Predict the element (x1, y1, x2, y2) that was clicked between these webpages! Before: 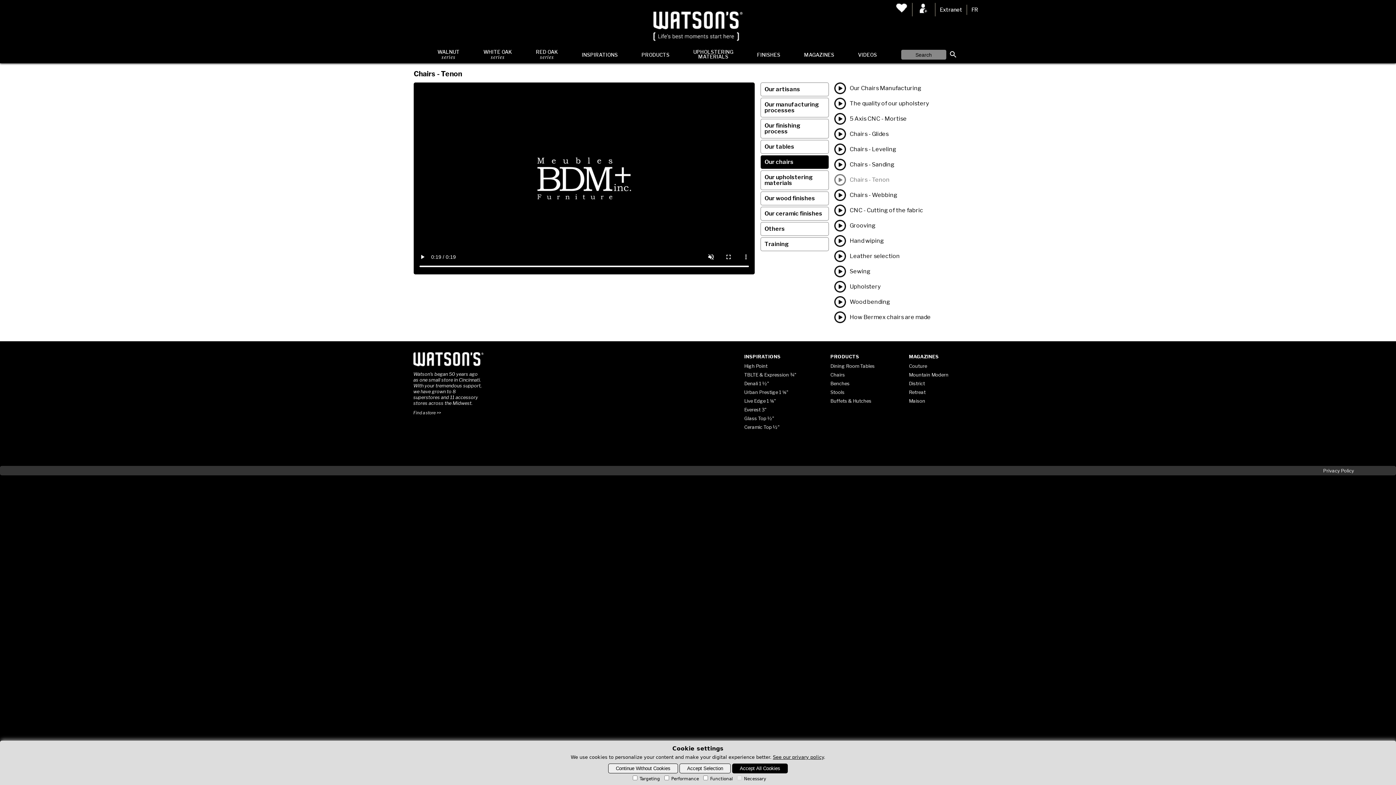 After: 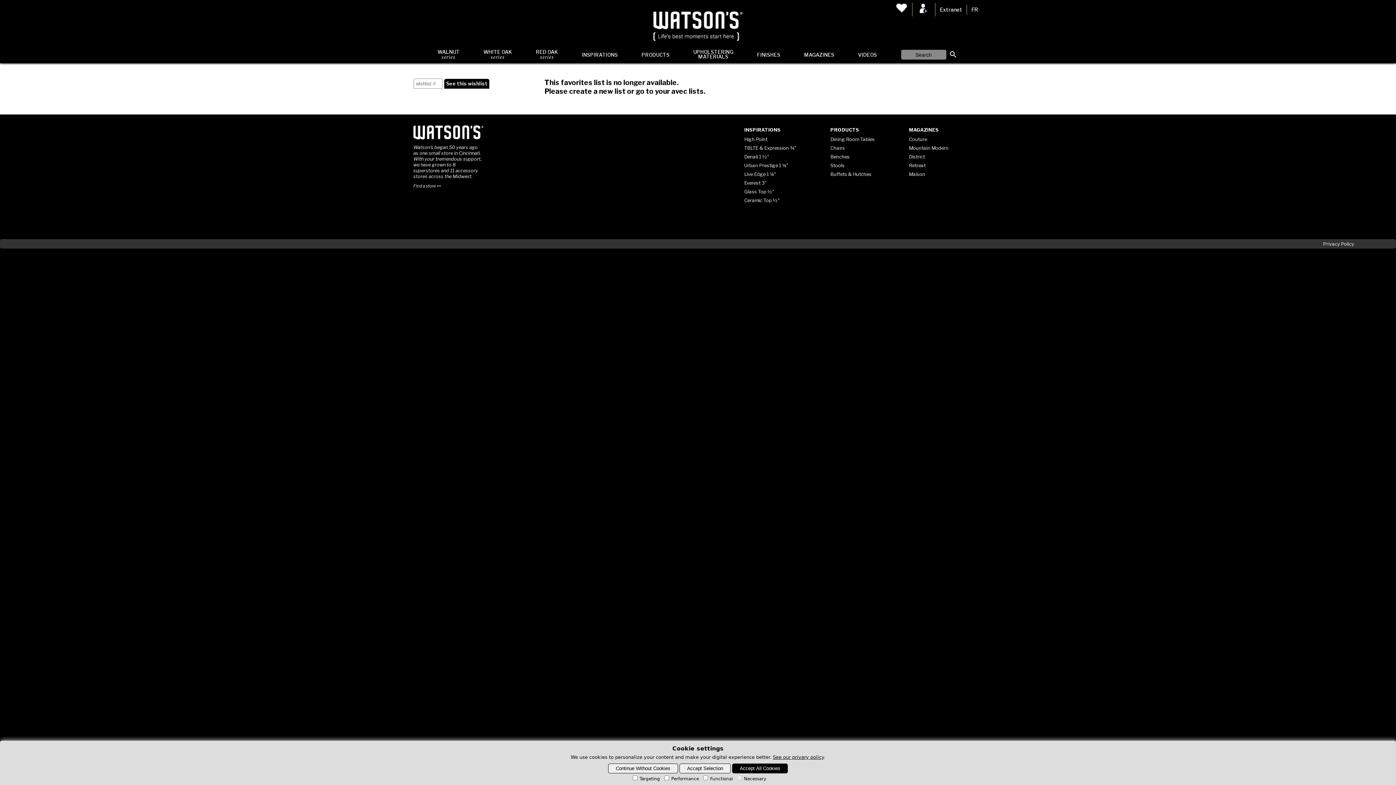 Action: bbox: (891, 2, 912, 16)